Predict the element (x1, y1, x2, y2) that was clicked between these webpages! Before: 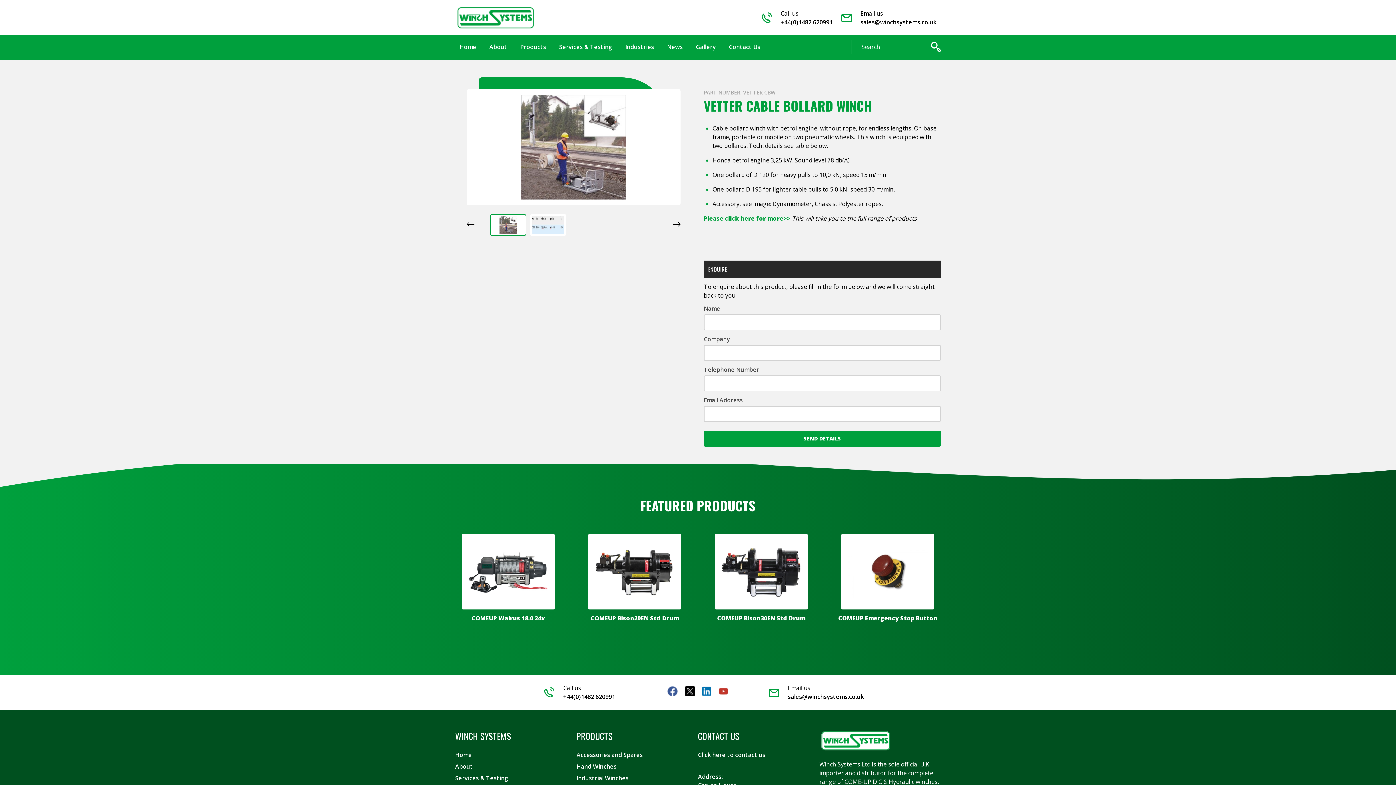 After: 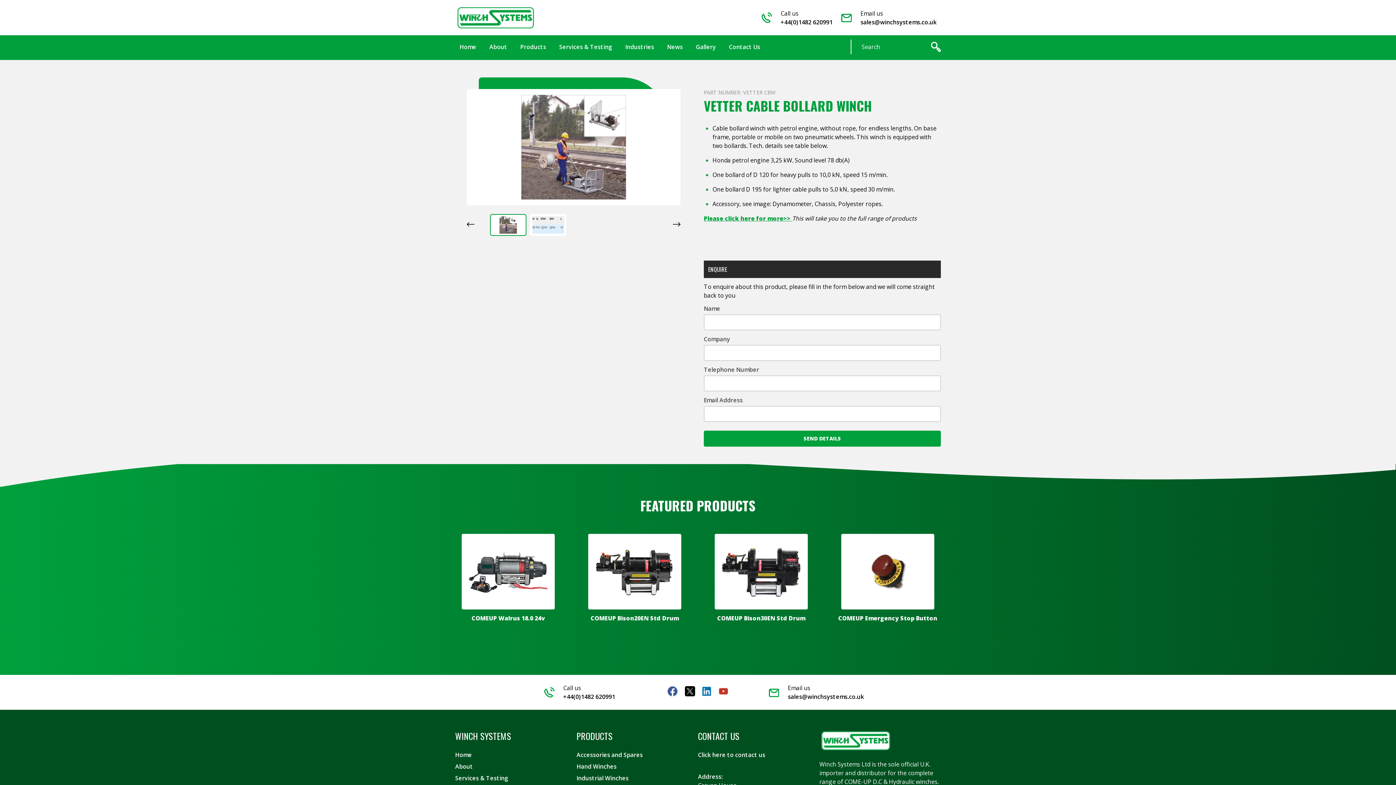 Action: bbox: (702, 686, 711, 696)